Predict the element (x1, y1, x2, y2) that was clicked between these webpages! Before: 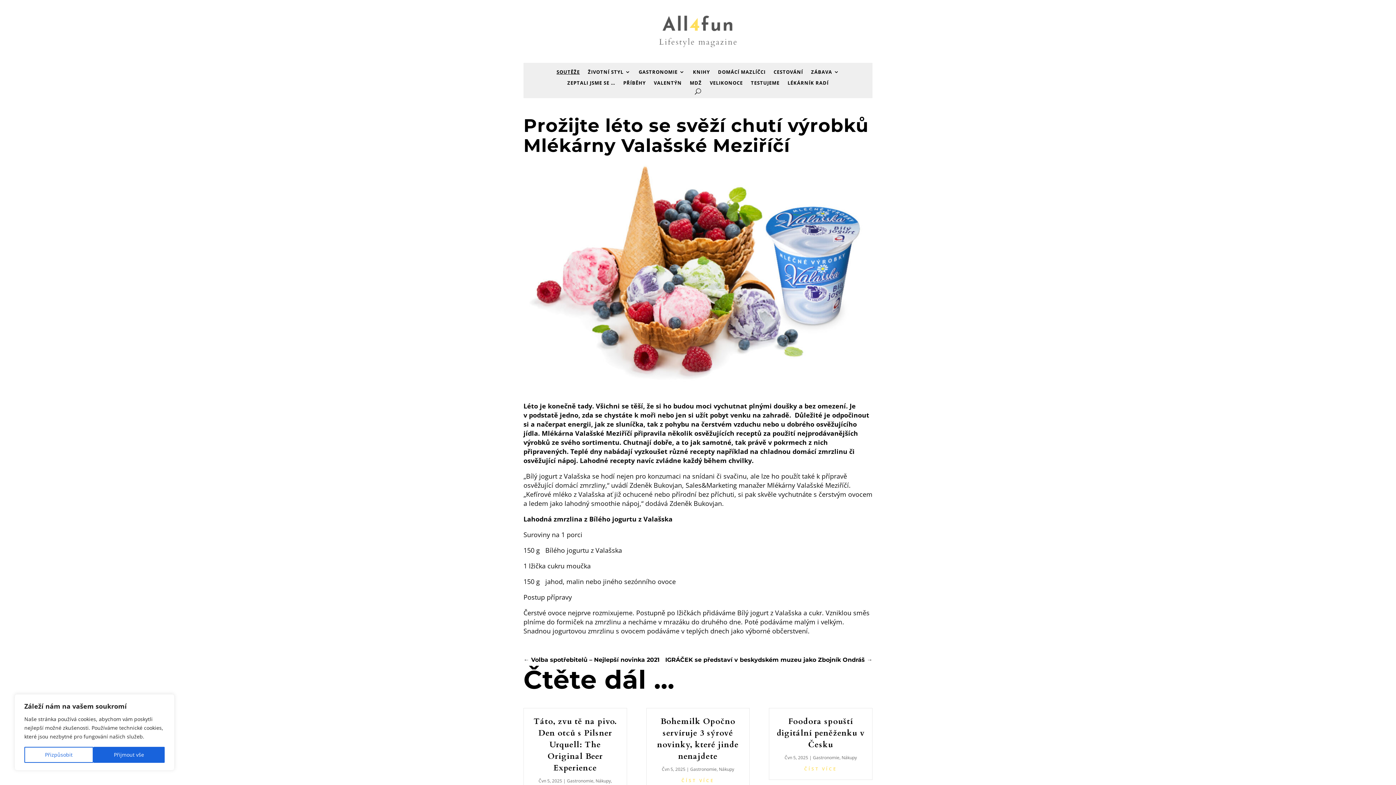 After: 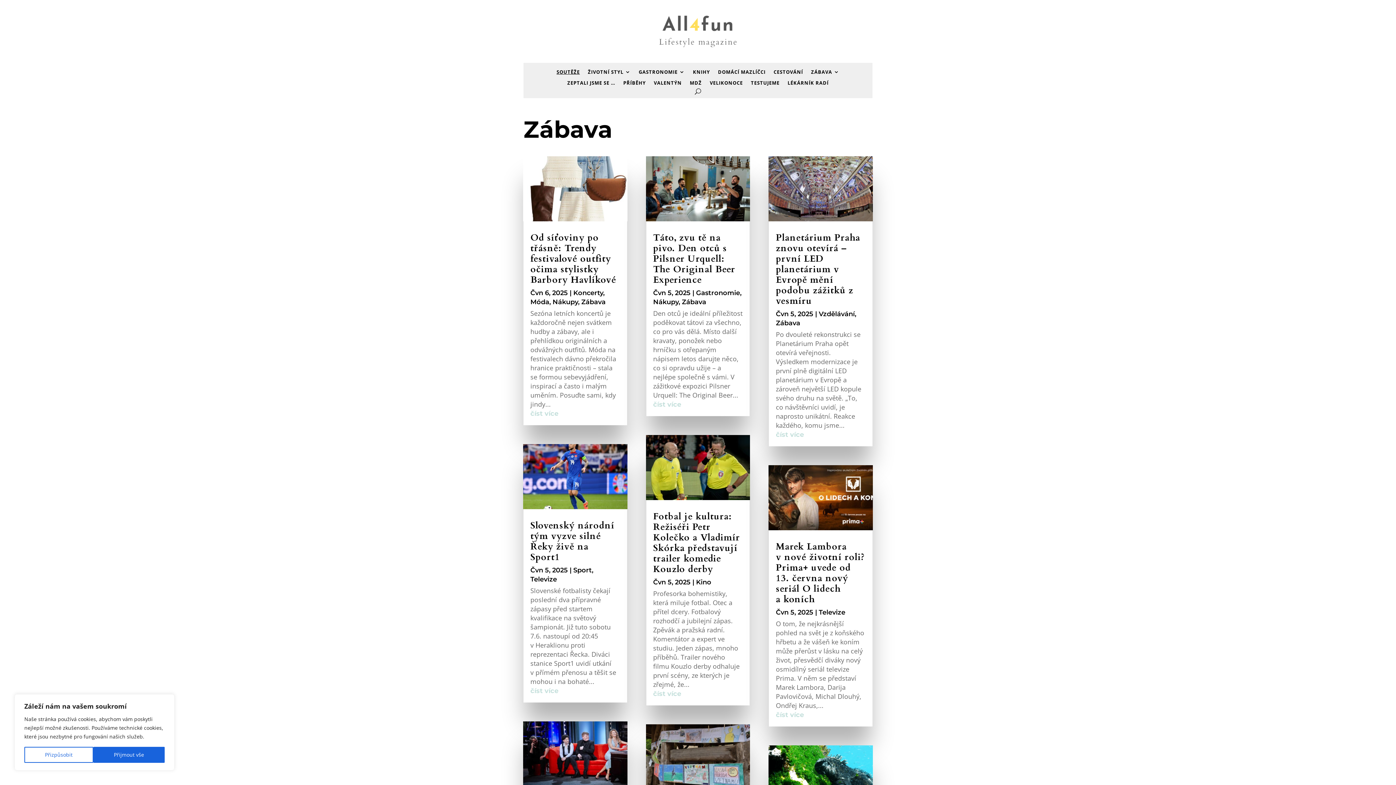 Action: bbox: (811, 69, 839, 77) label: ZÁBAVA